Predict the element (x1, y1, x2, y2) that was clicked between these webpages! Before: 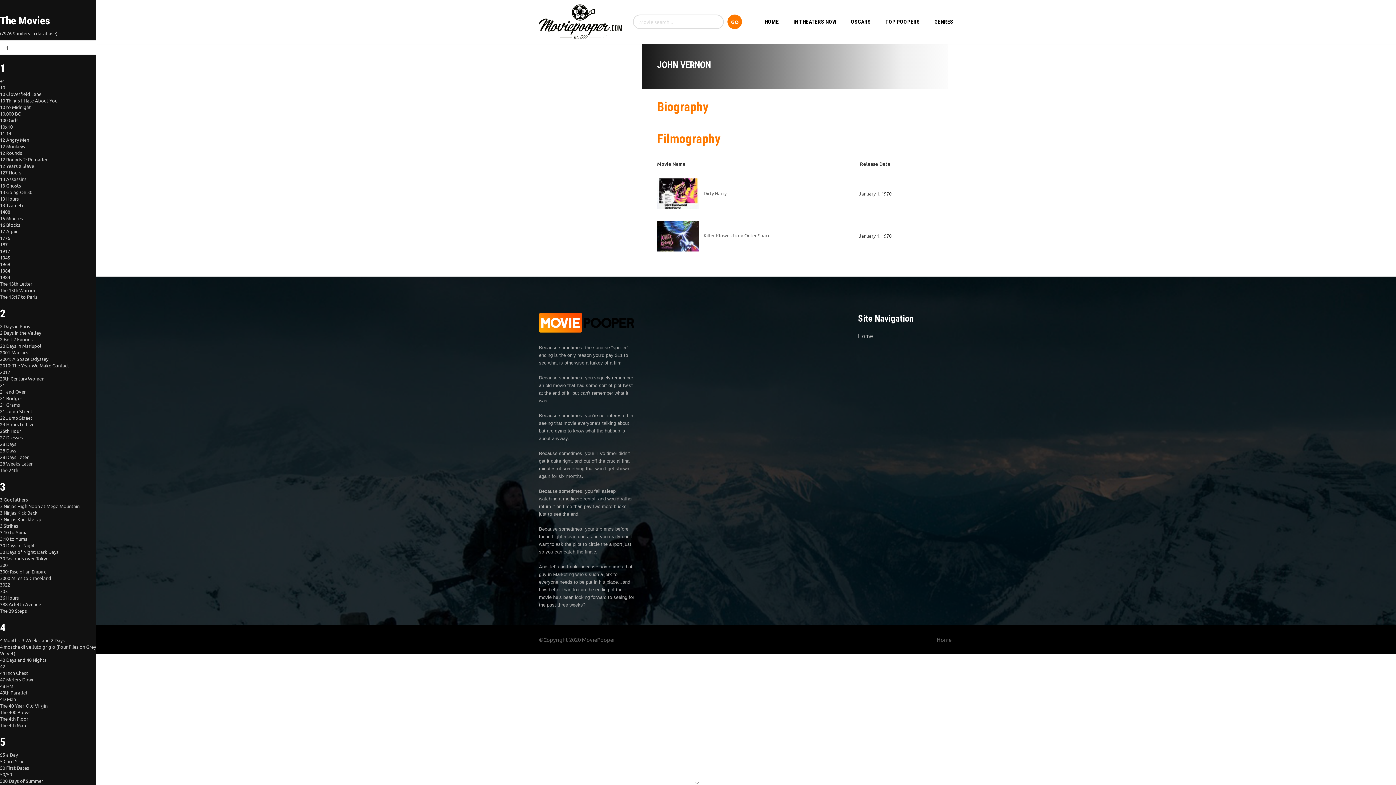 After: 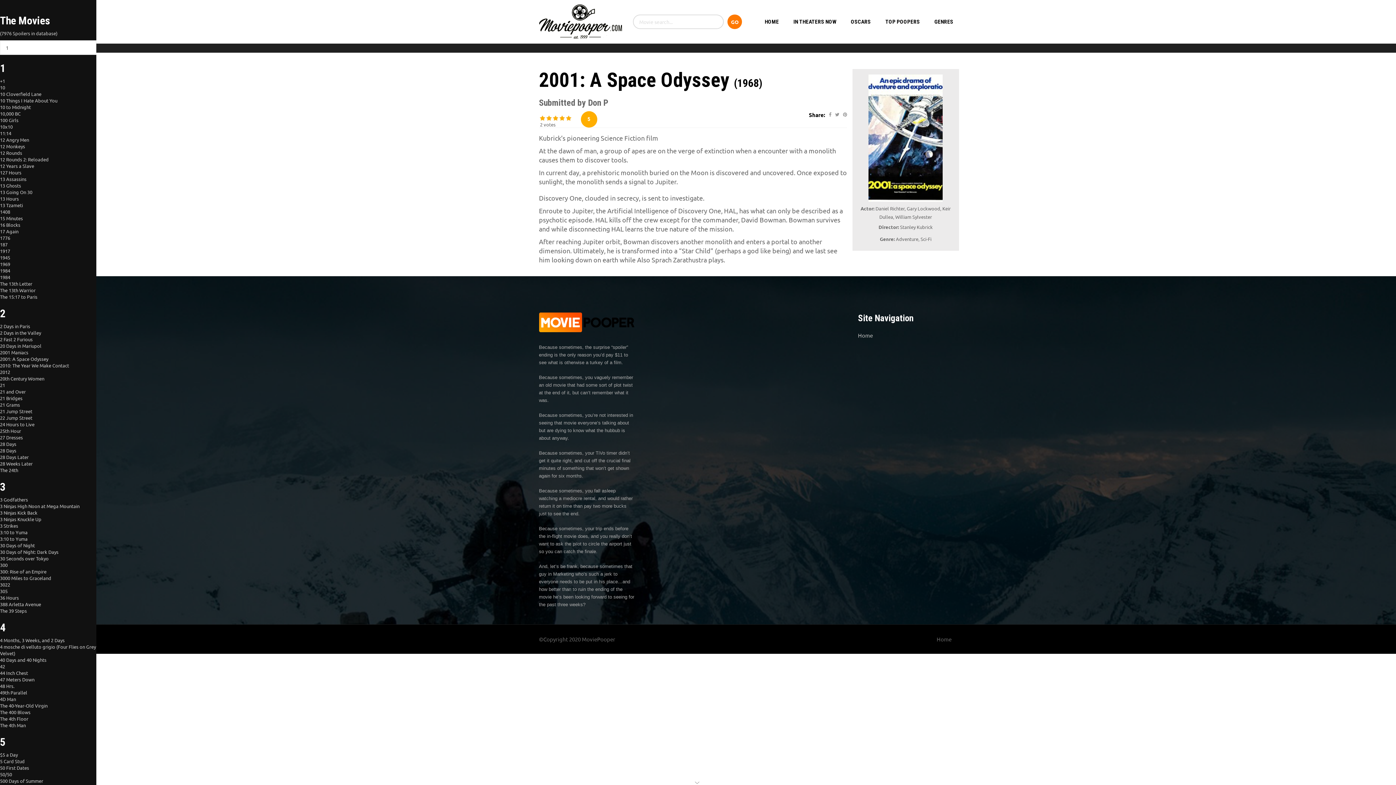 Action: label: 2001: A Space Odyssey bbox: (0, 356, 48, 362)